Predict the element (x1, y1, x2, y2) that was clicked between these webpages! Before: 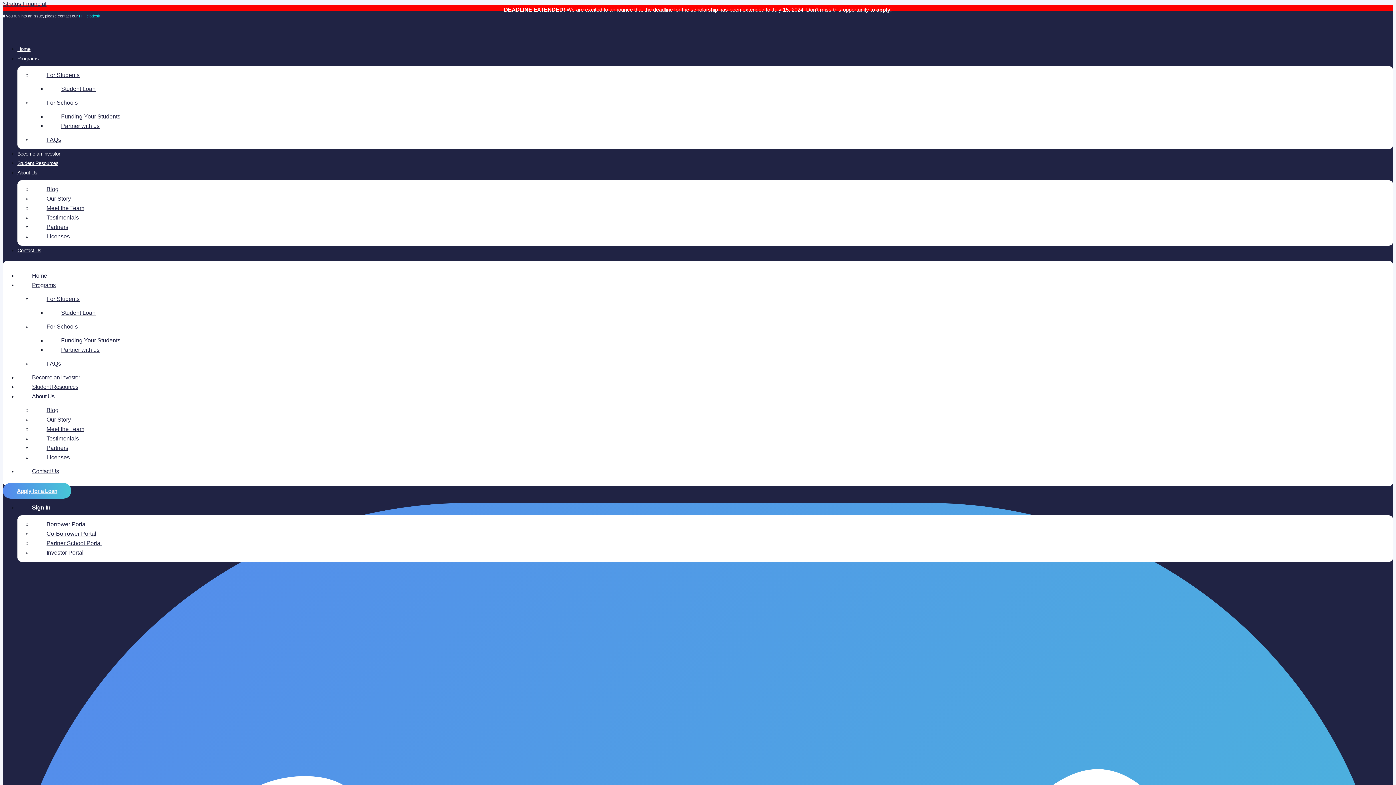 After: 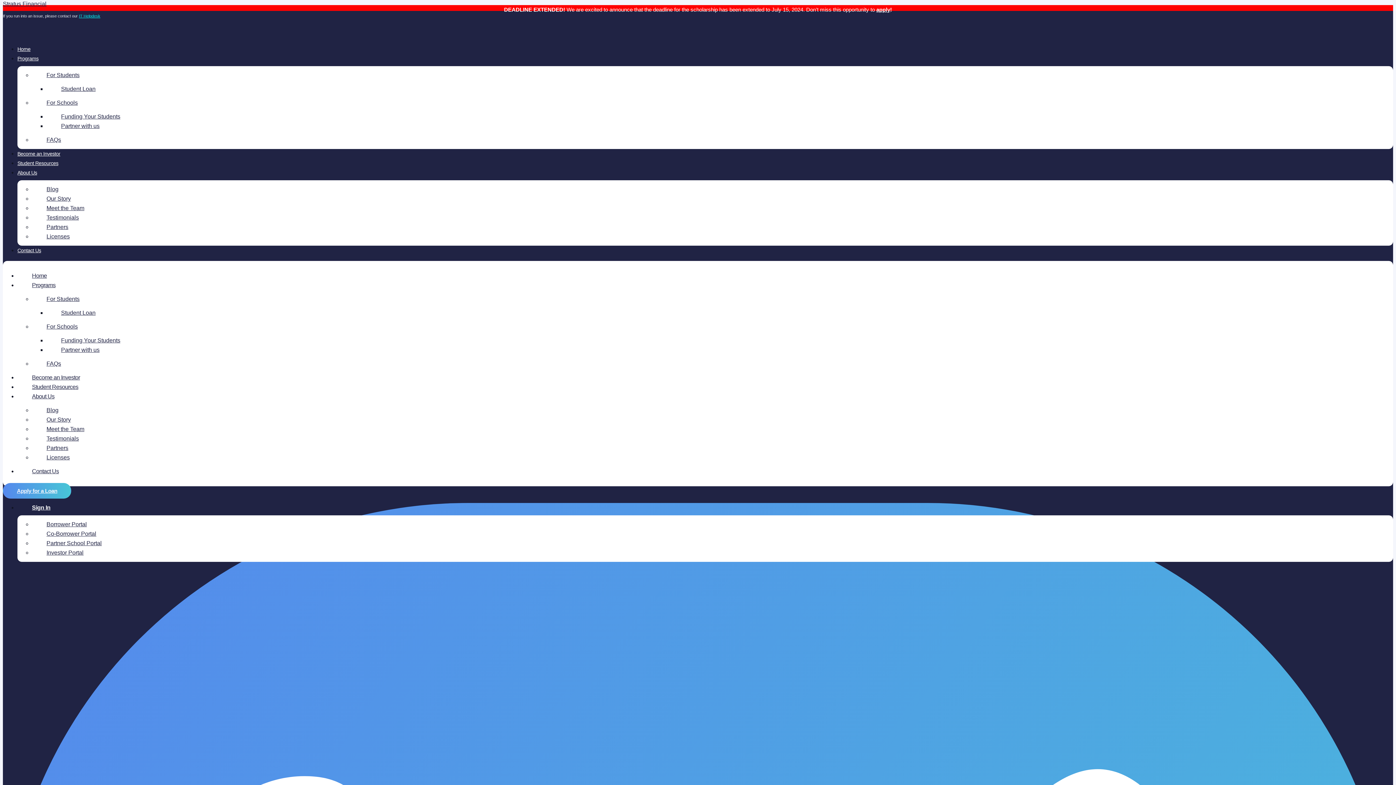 Action: label: IT Helpdesk bbox: (78, 13, 100, 18)